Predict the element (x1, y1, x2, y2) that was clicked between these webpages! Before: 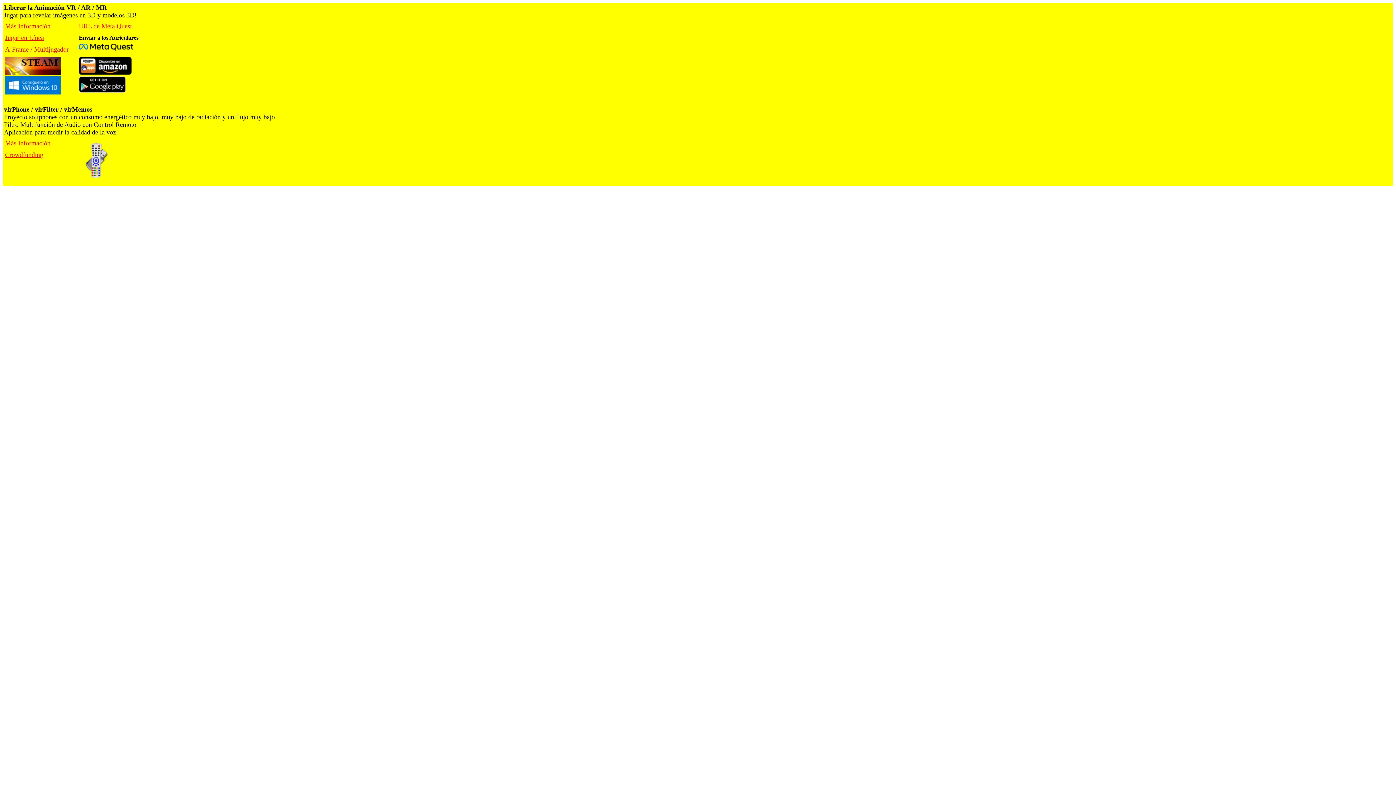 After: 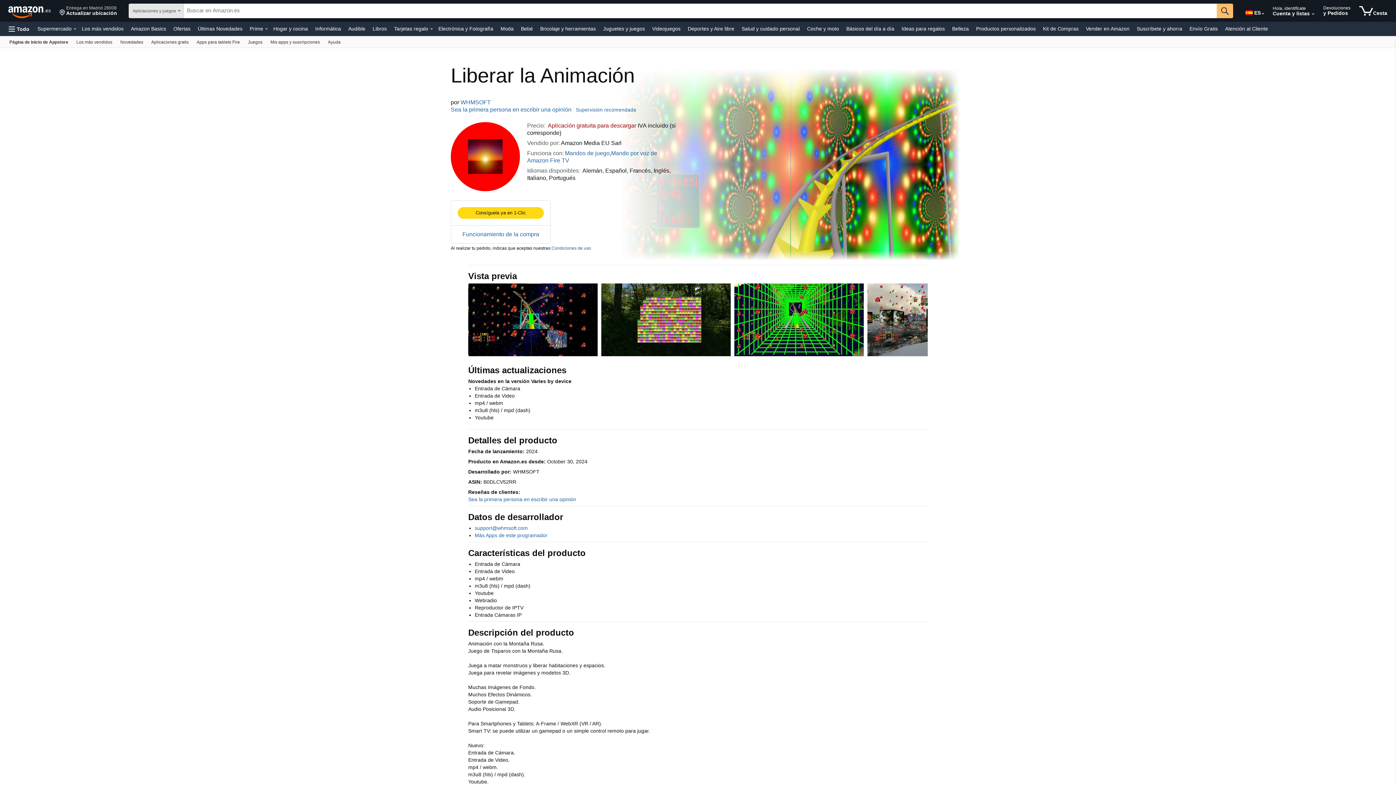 Action: bbox: (78, 69, 131, 76)